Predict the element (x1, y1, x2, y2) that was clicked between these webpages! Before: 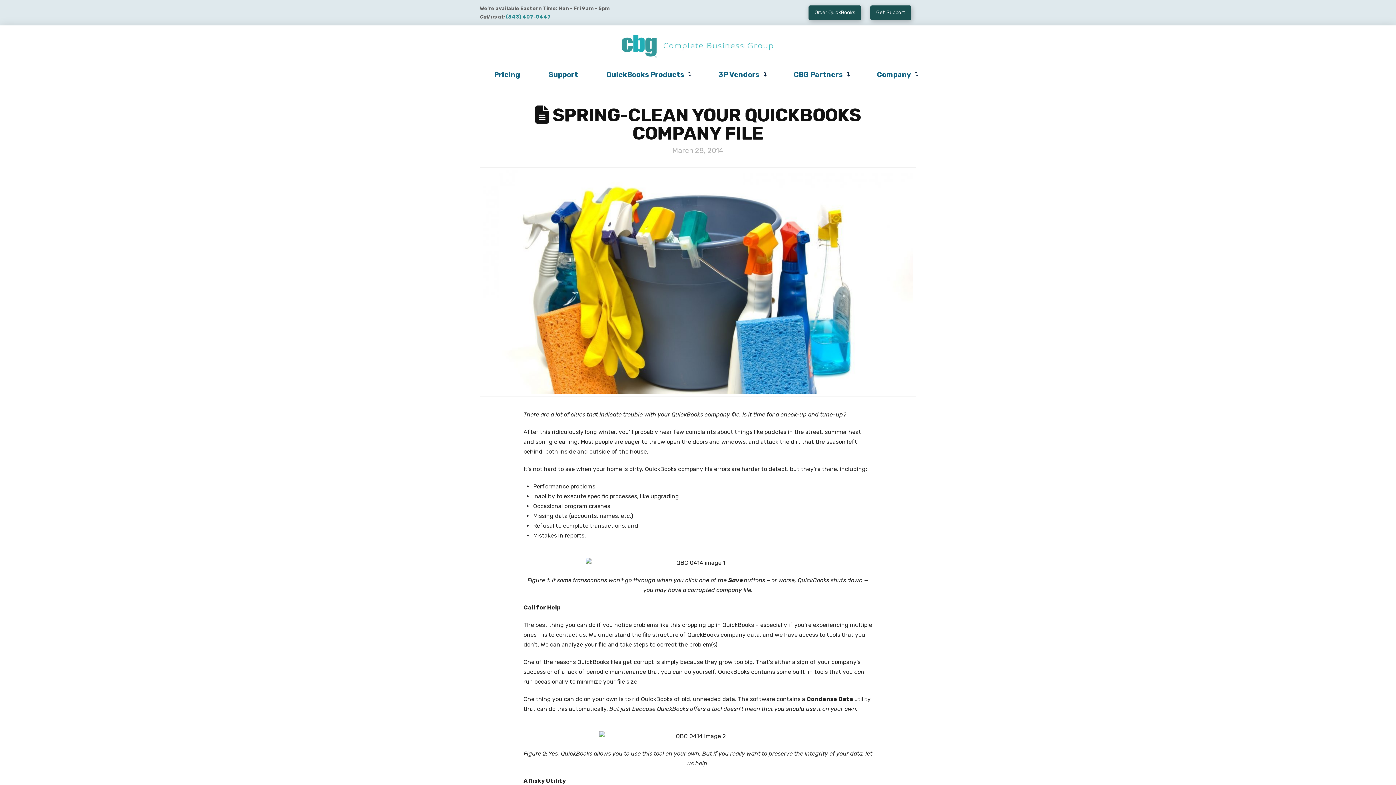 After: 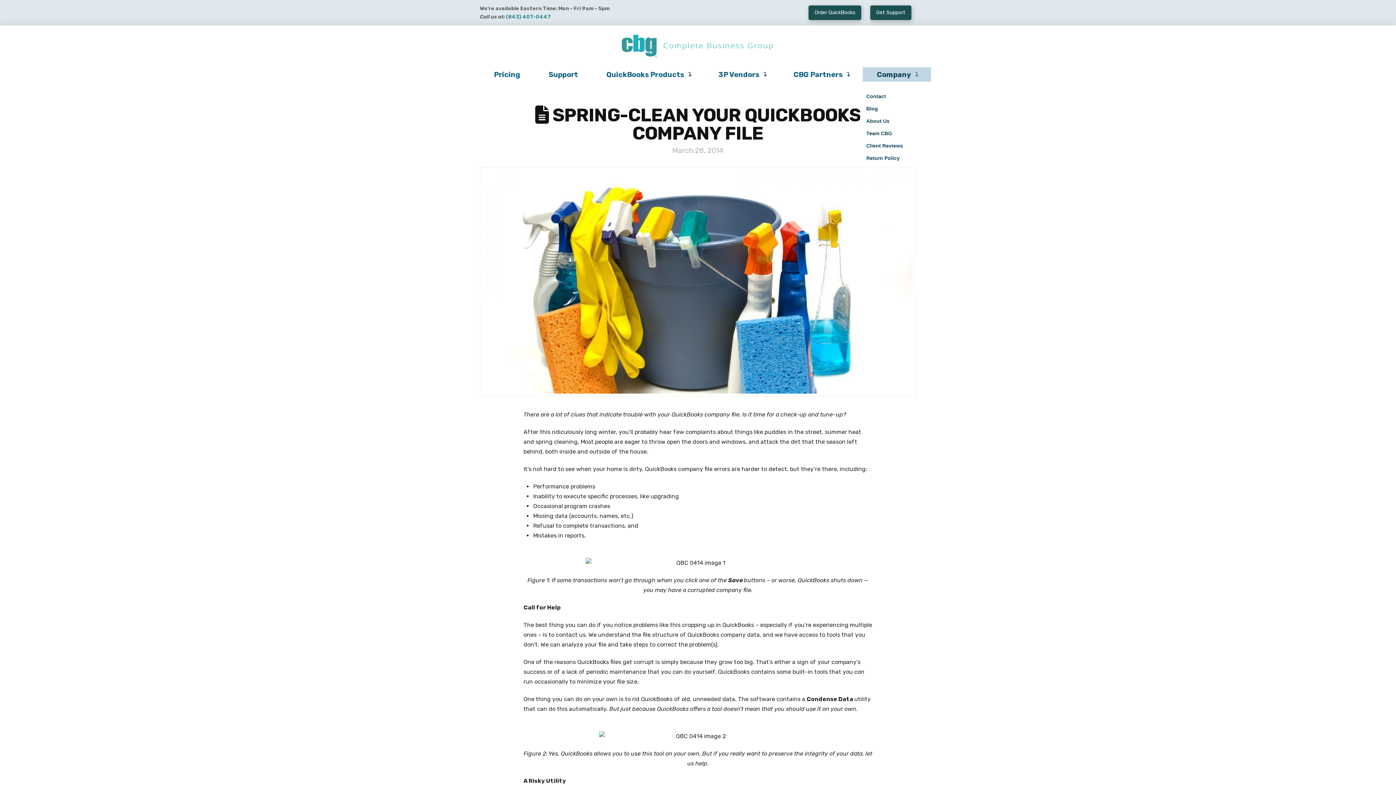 Action: bbox: (862, 67, 931, 81) label: Company